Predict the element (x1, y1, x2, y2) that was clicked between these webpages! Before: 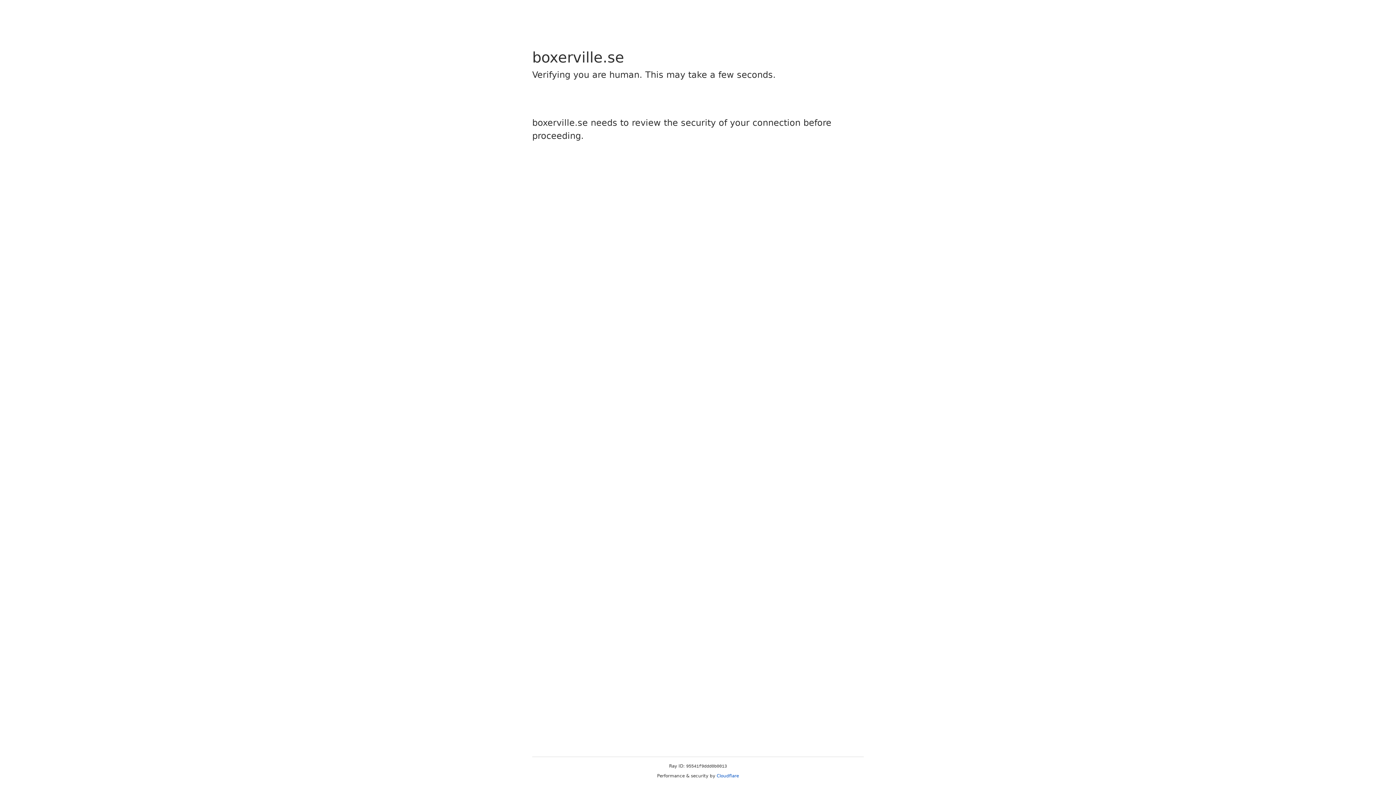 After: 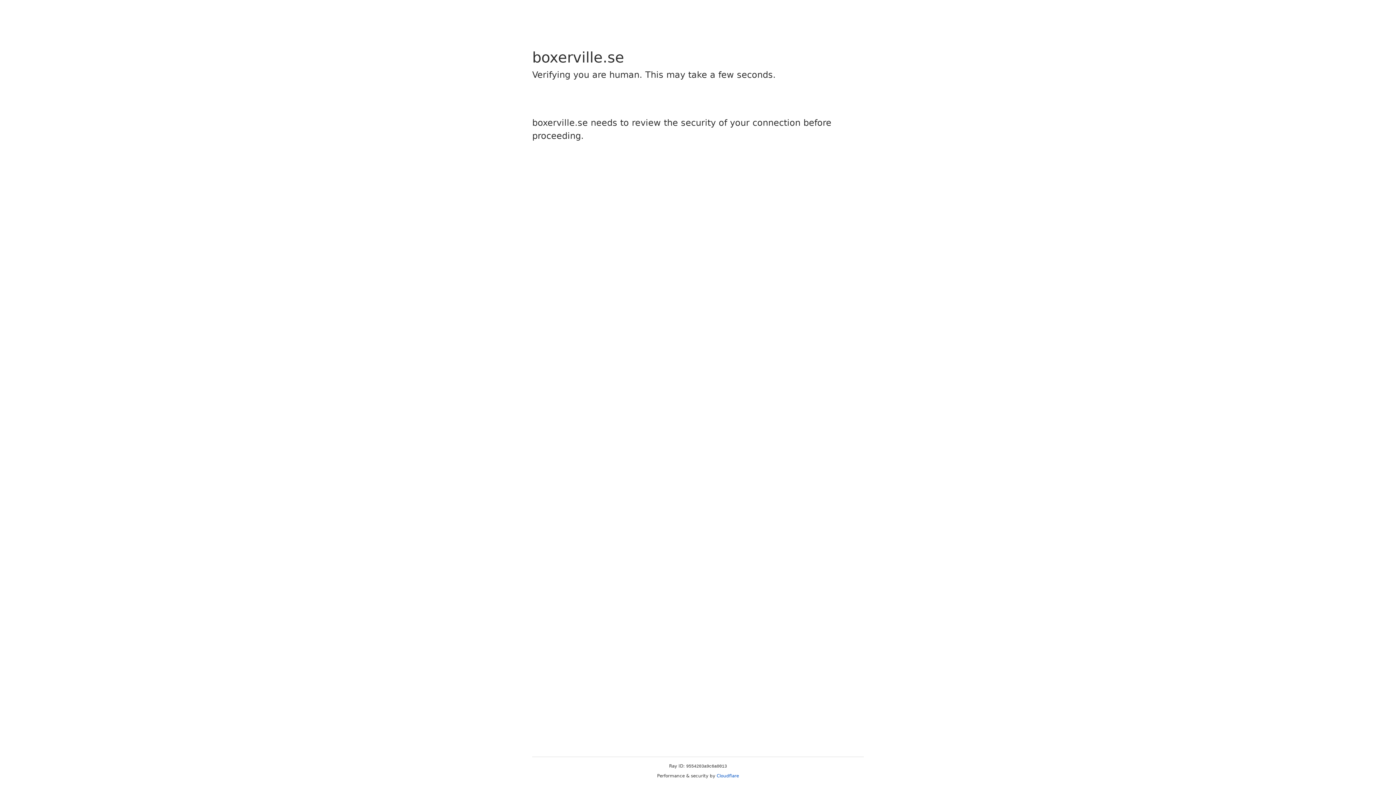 Action: bbox: (716, 773, 739, 778) label: Cloudflare